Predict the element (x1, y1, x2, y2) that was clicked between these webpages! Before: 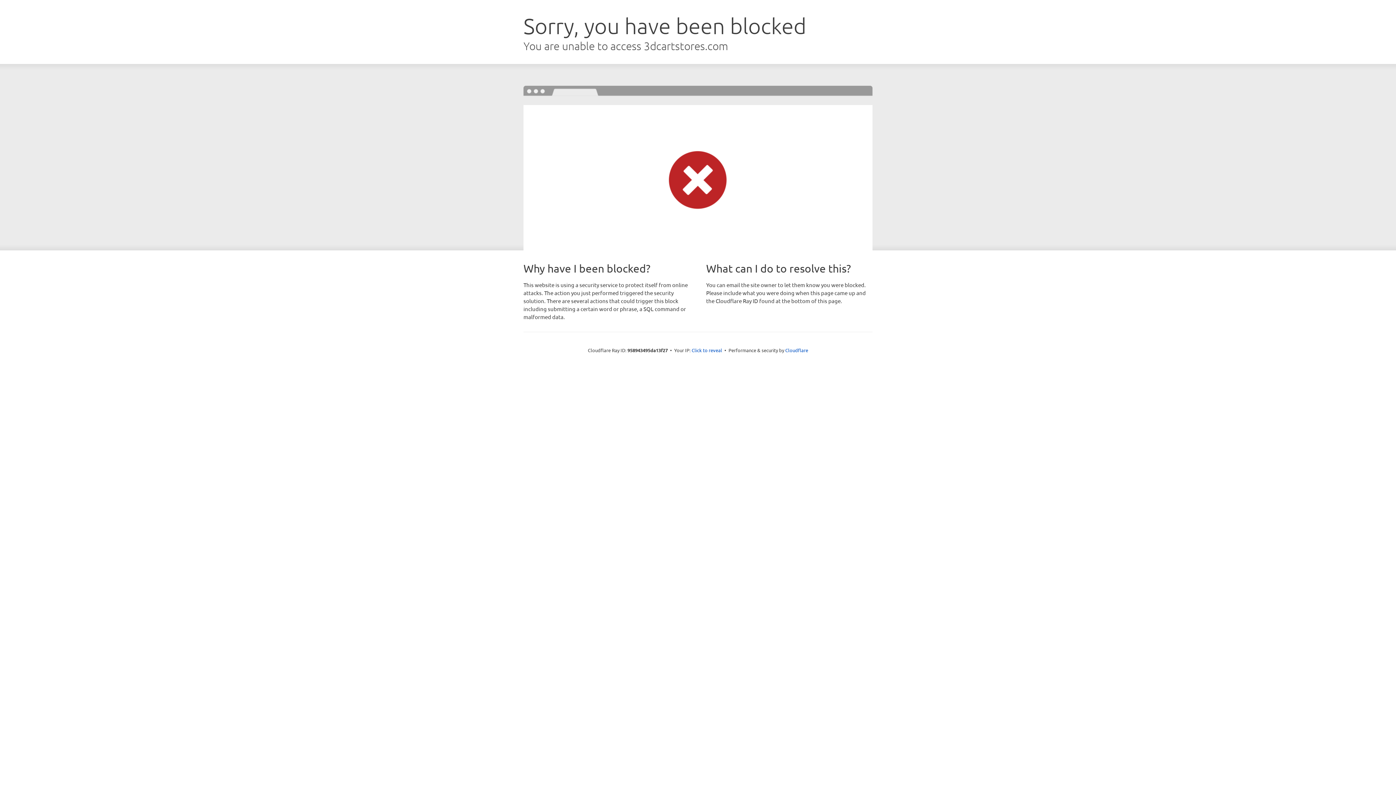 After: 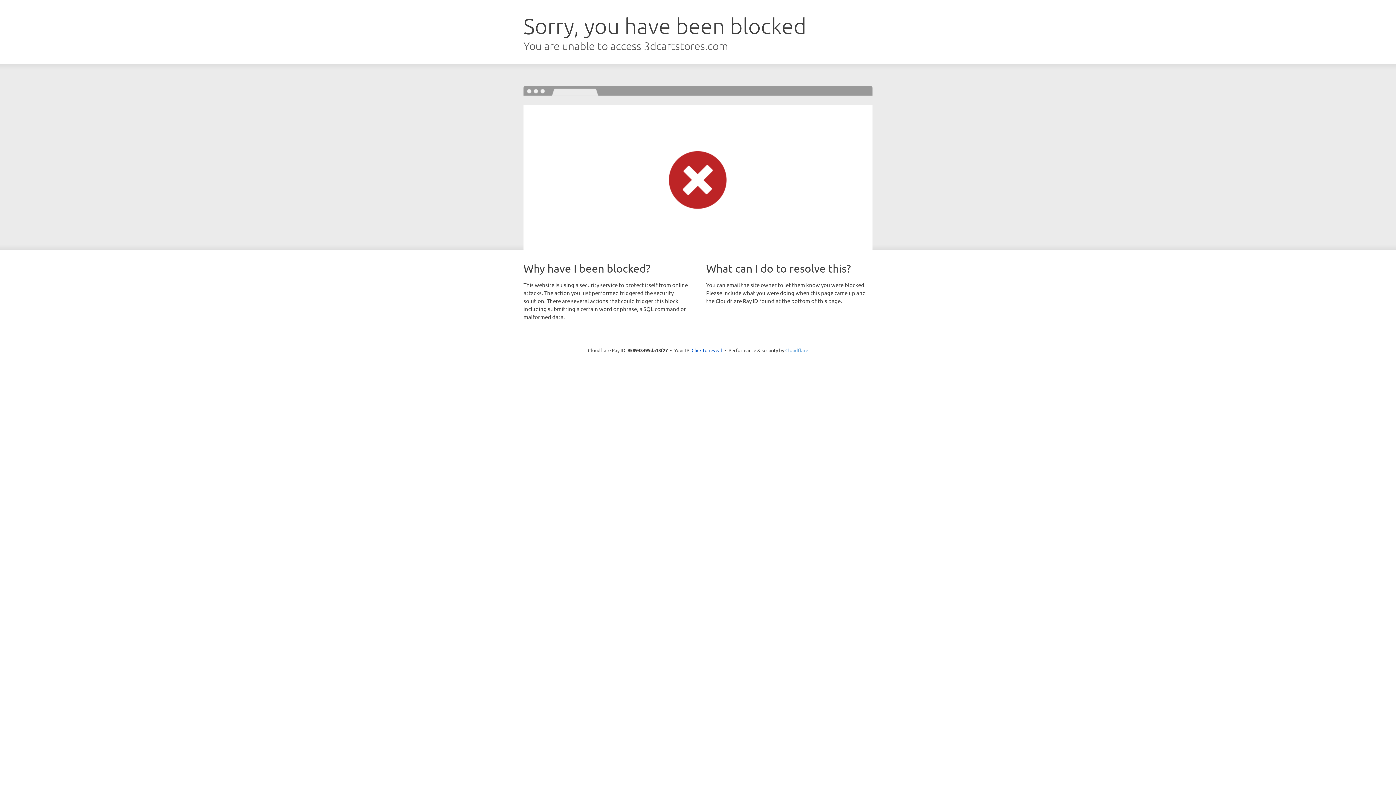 Action: label: Cloudflare bbox: (785, 347, 808, 353)